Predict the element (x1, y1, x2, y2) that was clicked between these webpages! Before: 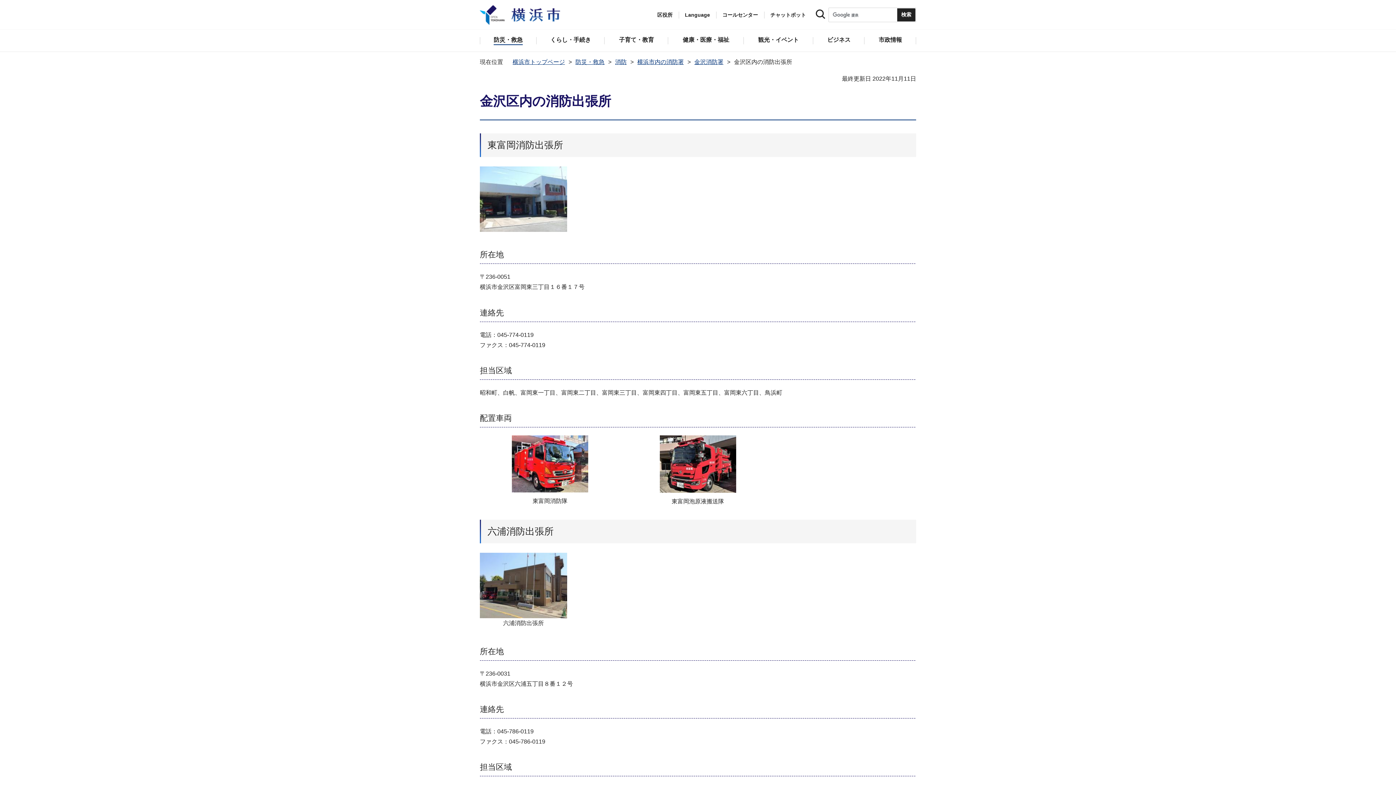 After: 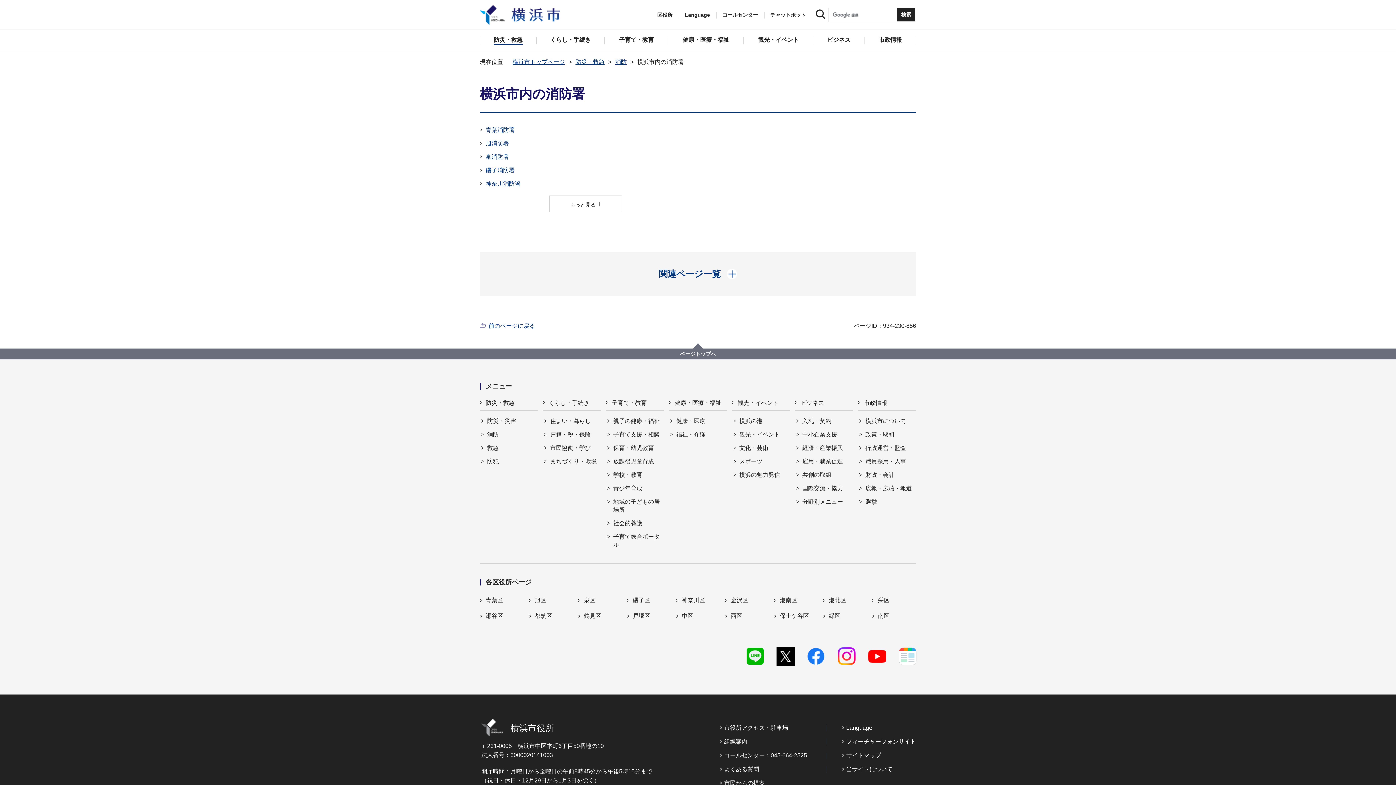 Action: bbox: (637, 58, 684, 65) label: 横浜市内の消防署